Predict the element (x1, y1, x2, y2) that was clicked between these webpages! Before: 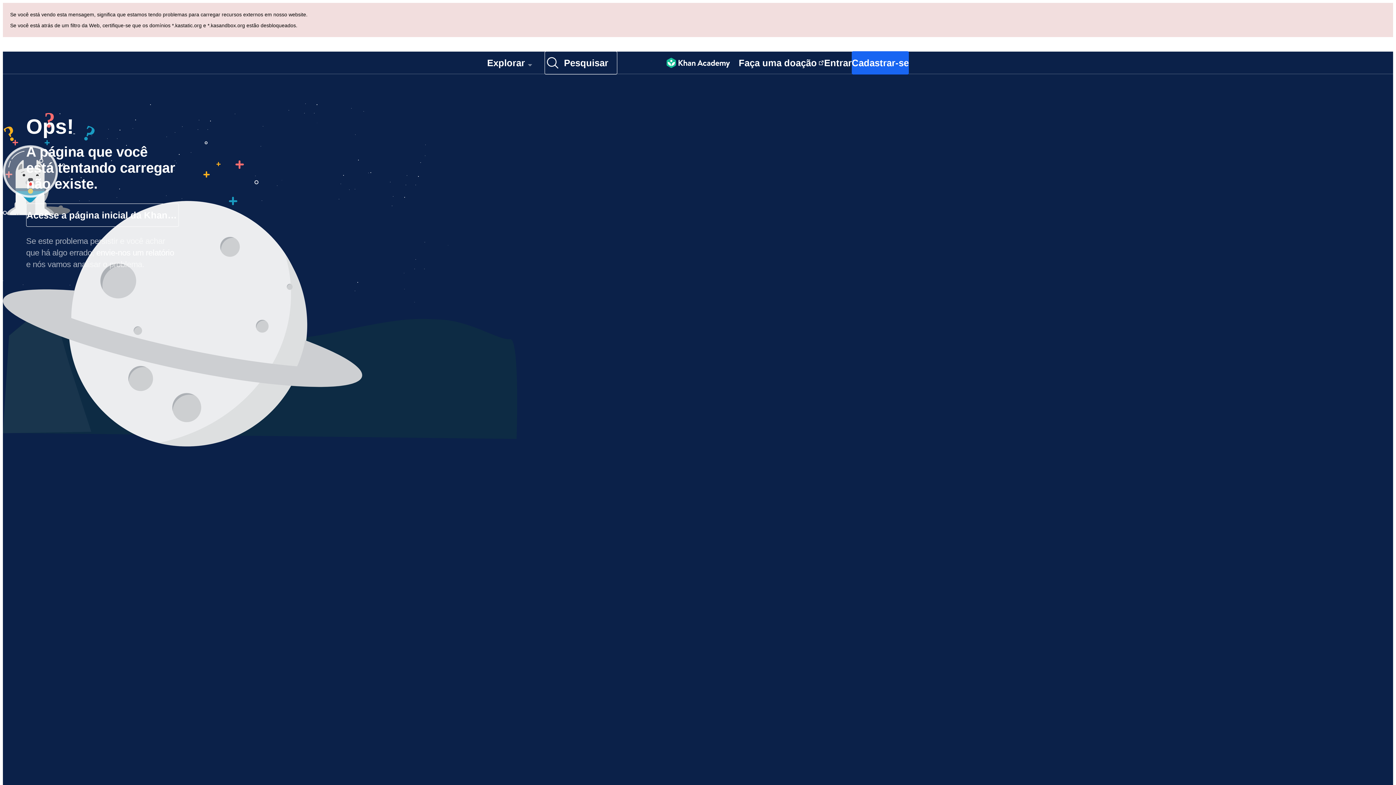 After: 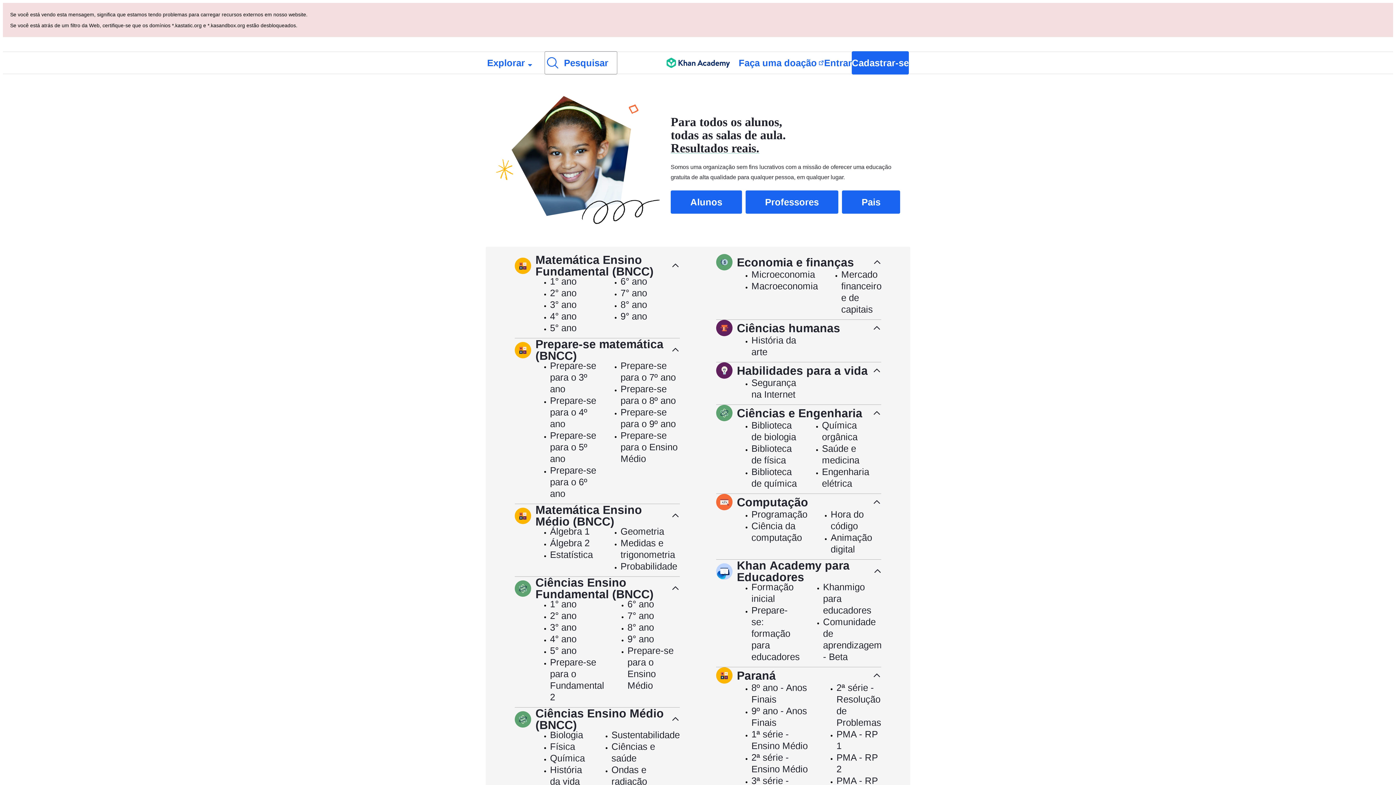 Action: label: Acesse a página inicial da Khan Academy bbox: (26, 203, 178, 226)